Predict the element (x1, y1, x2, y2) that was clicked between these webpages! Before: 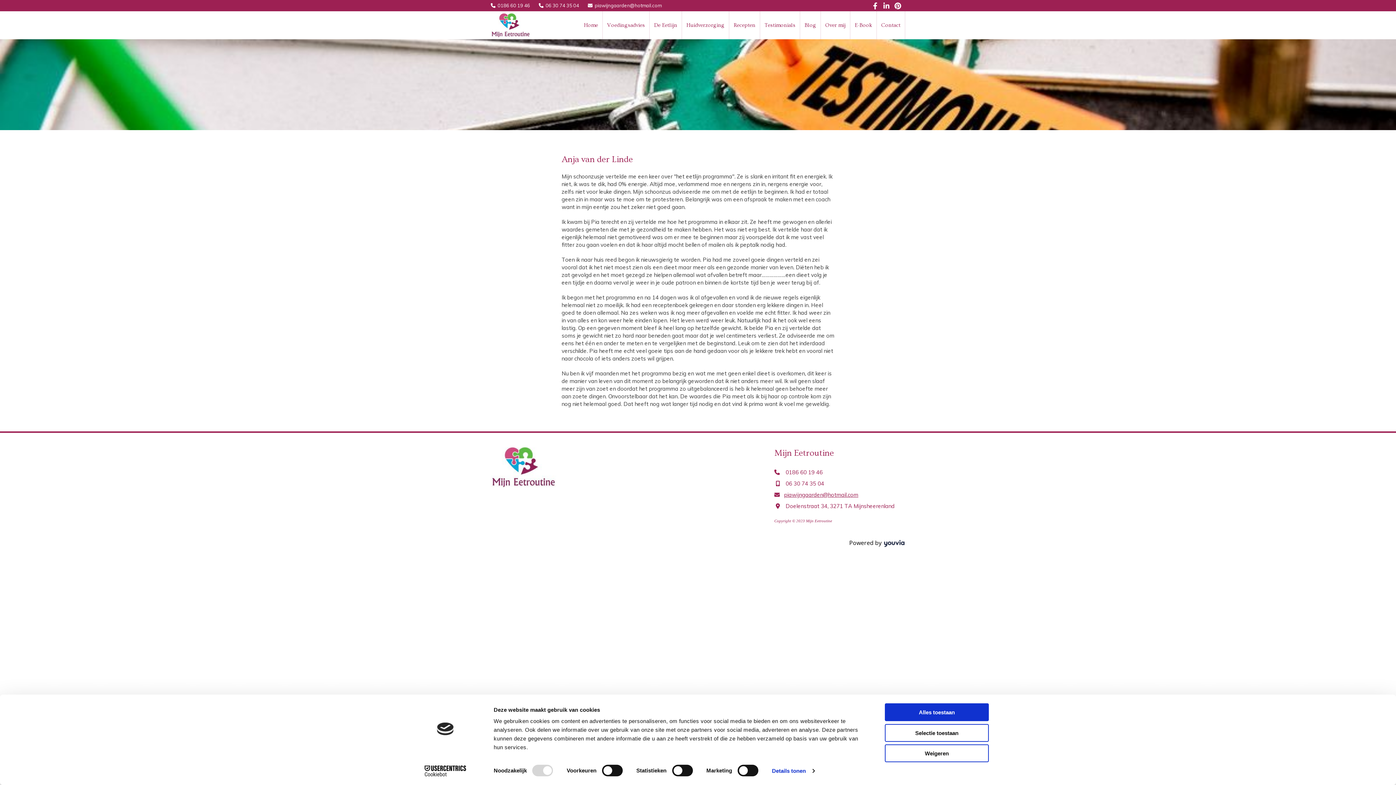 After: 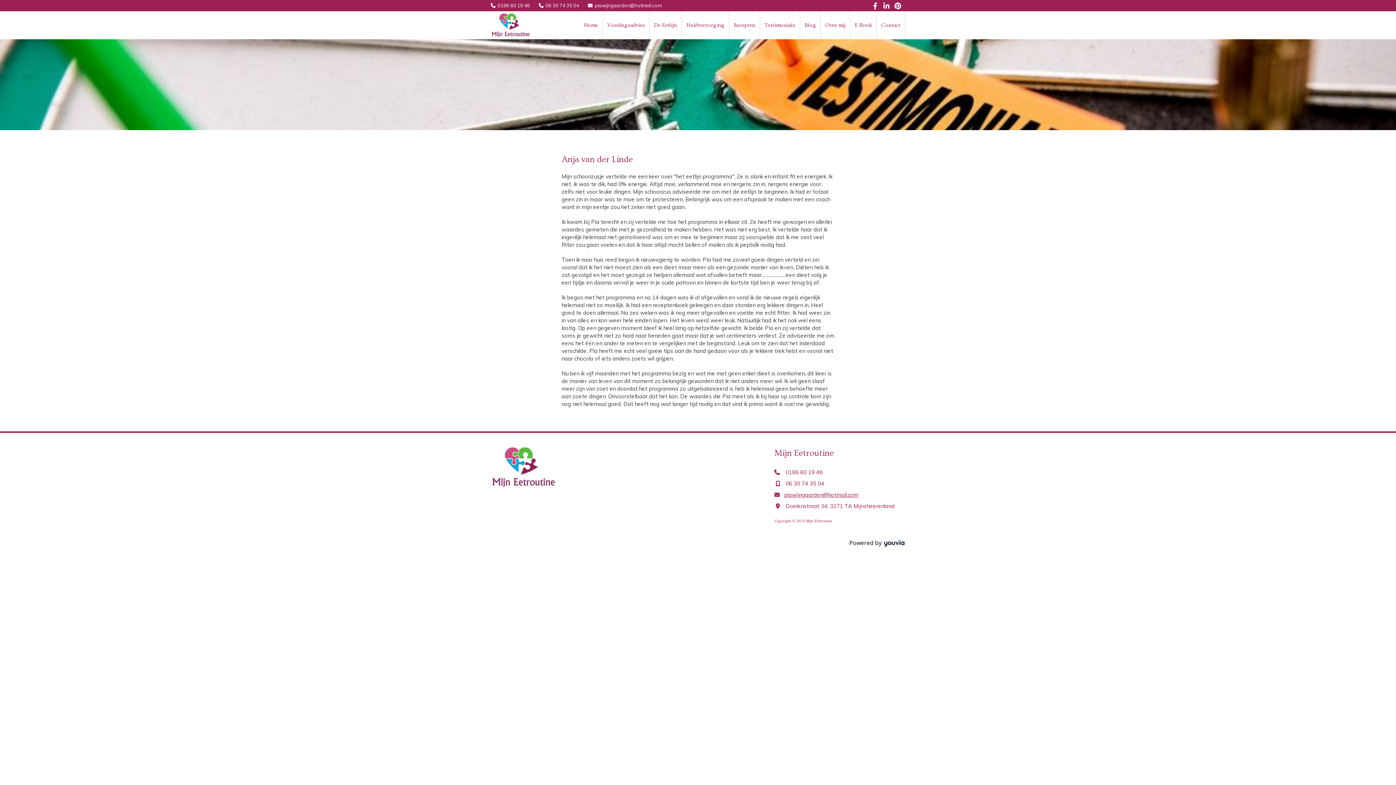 Action: bbox: (885, 744, 989, 762) label: Weigeren